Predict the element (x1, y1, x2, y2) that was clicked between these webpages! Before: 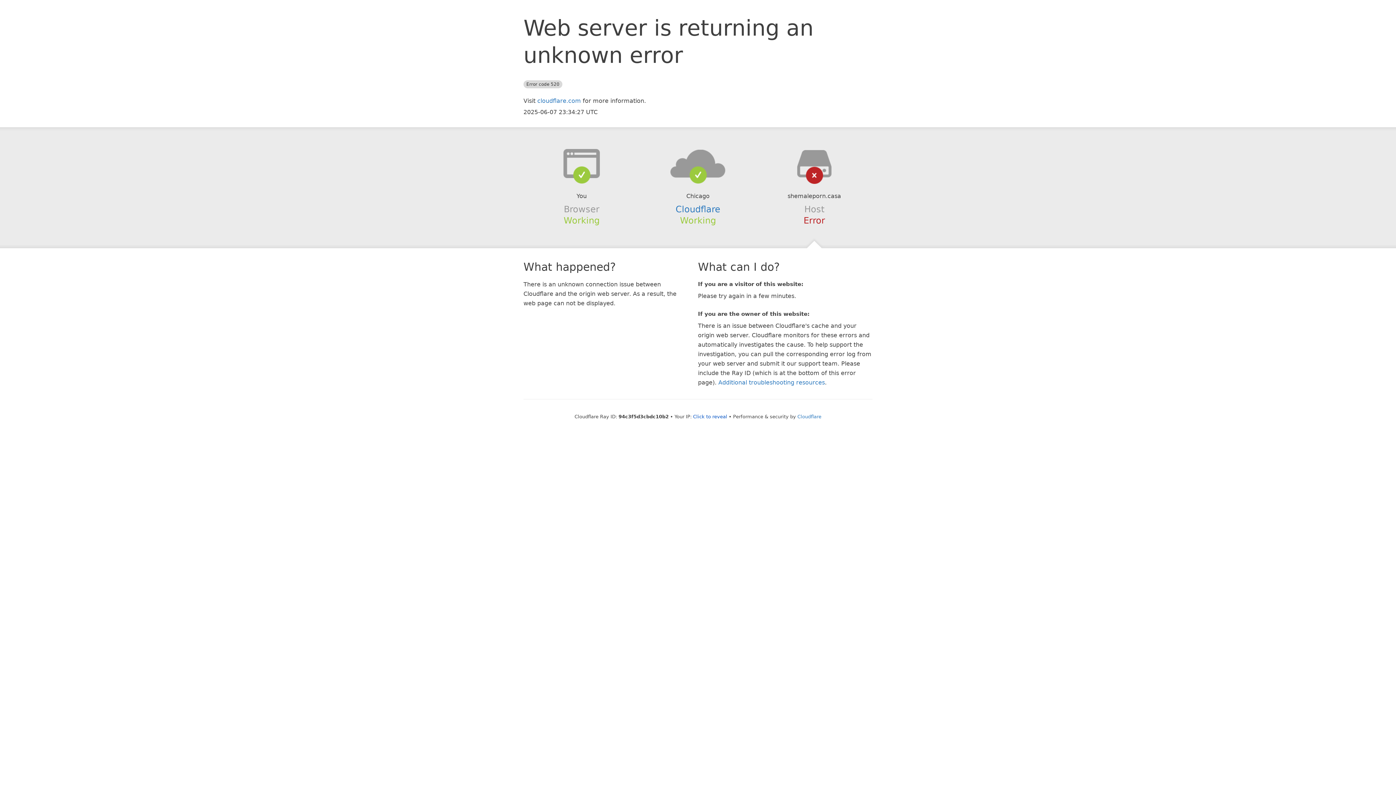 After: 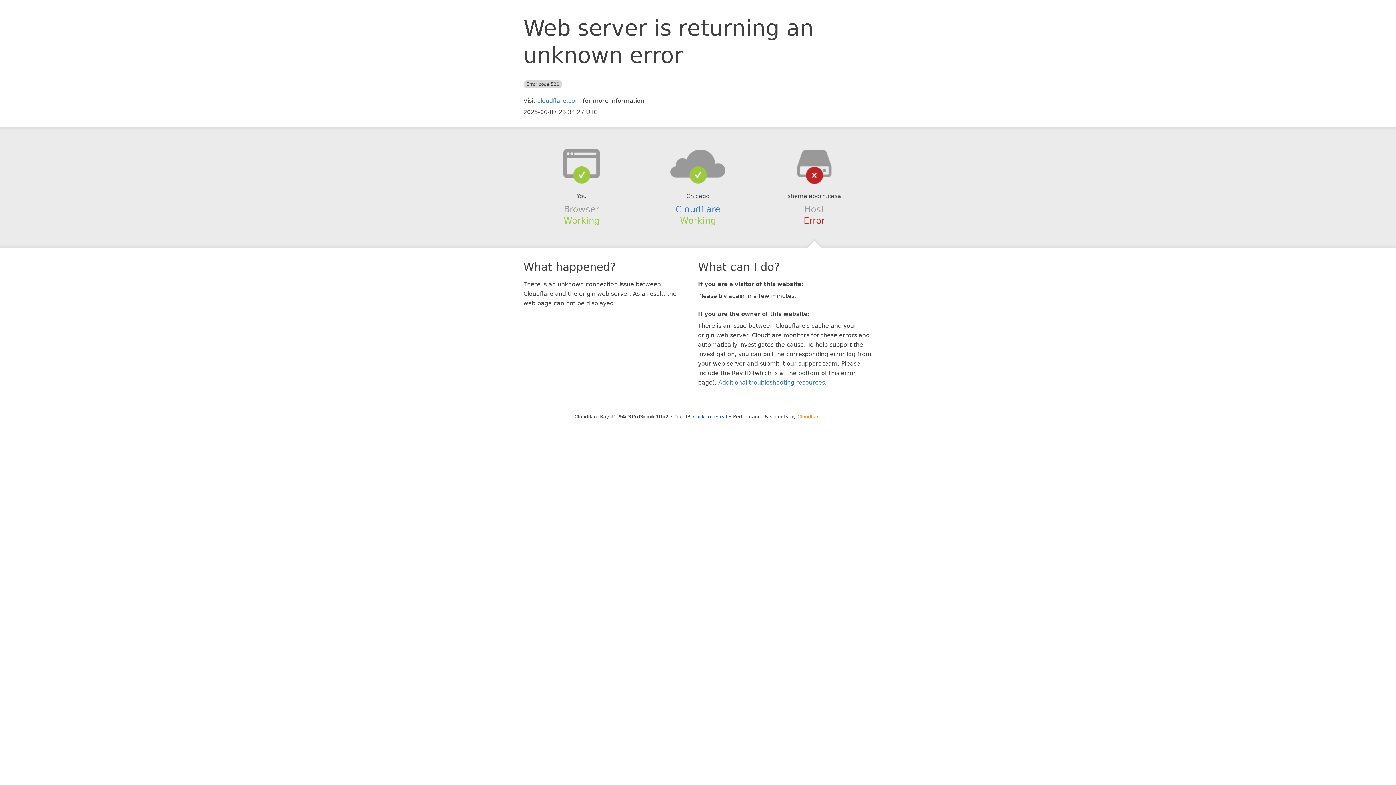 Action: label: Cloudflare bbox: (797, 414, 821, 419)